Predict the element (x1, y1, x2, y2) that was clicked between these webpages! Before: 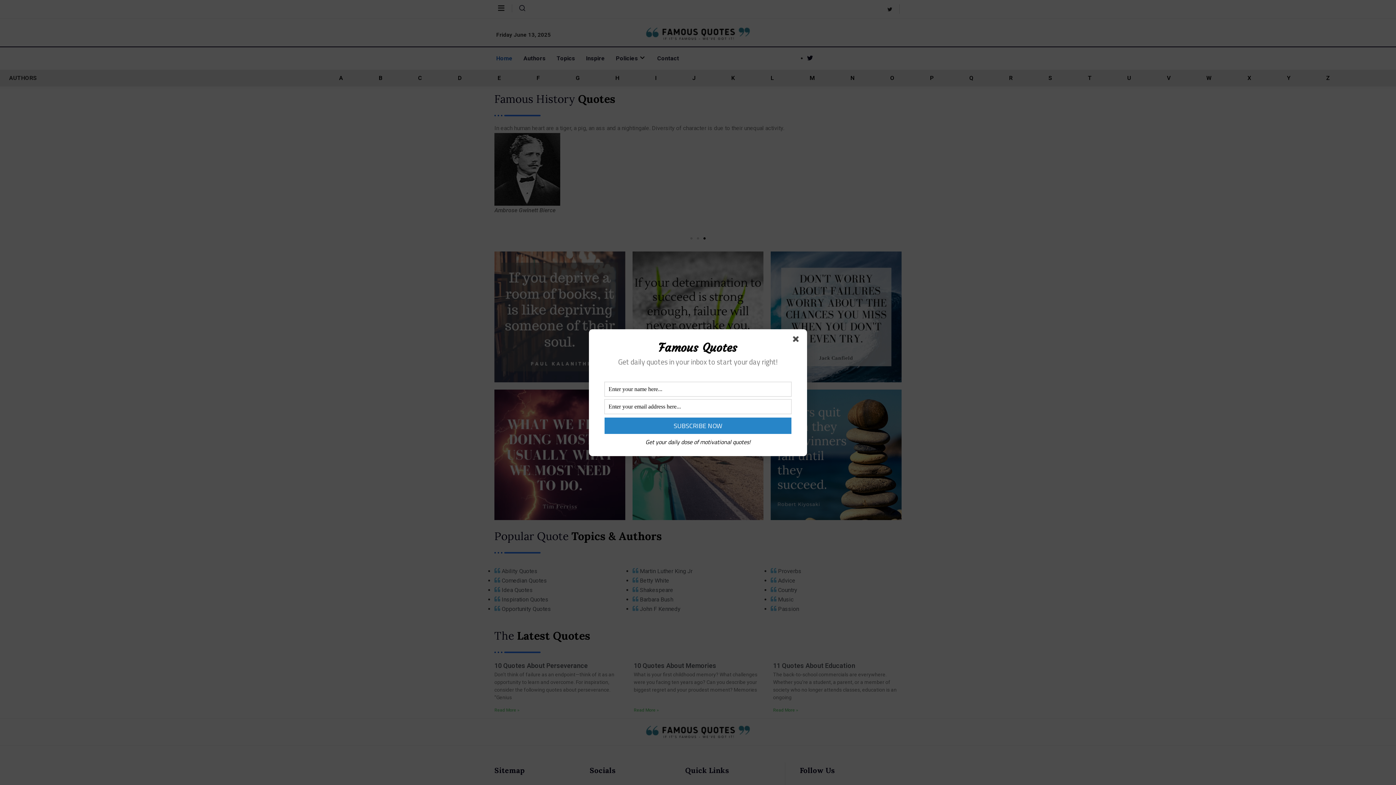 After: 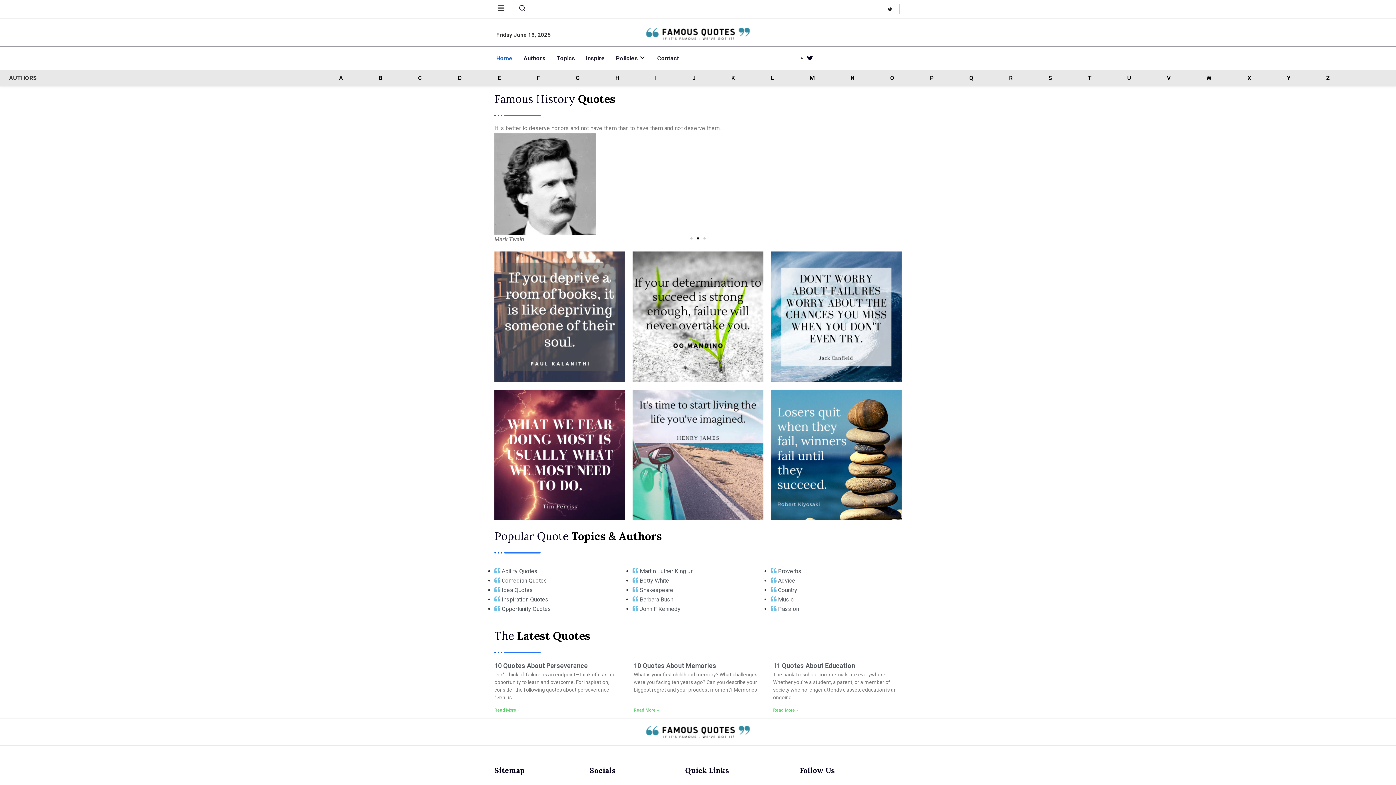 Action: bbox: (793, 336, 801, 344)